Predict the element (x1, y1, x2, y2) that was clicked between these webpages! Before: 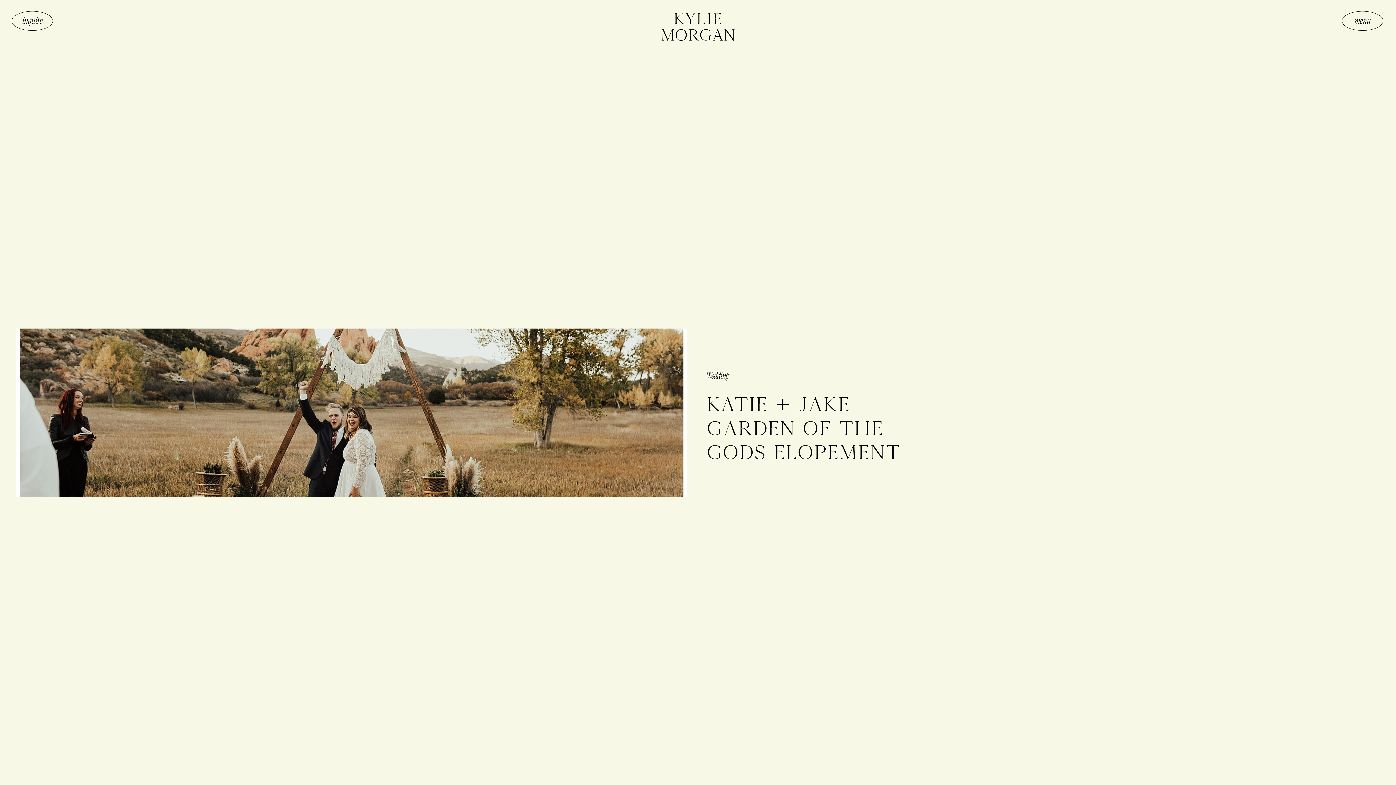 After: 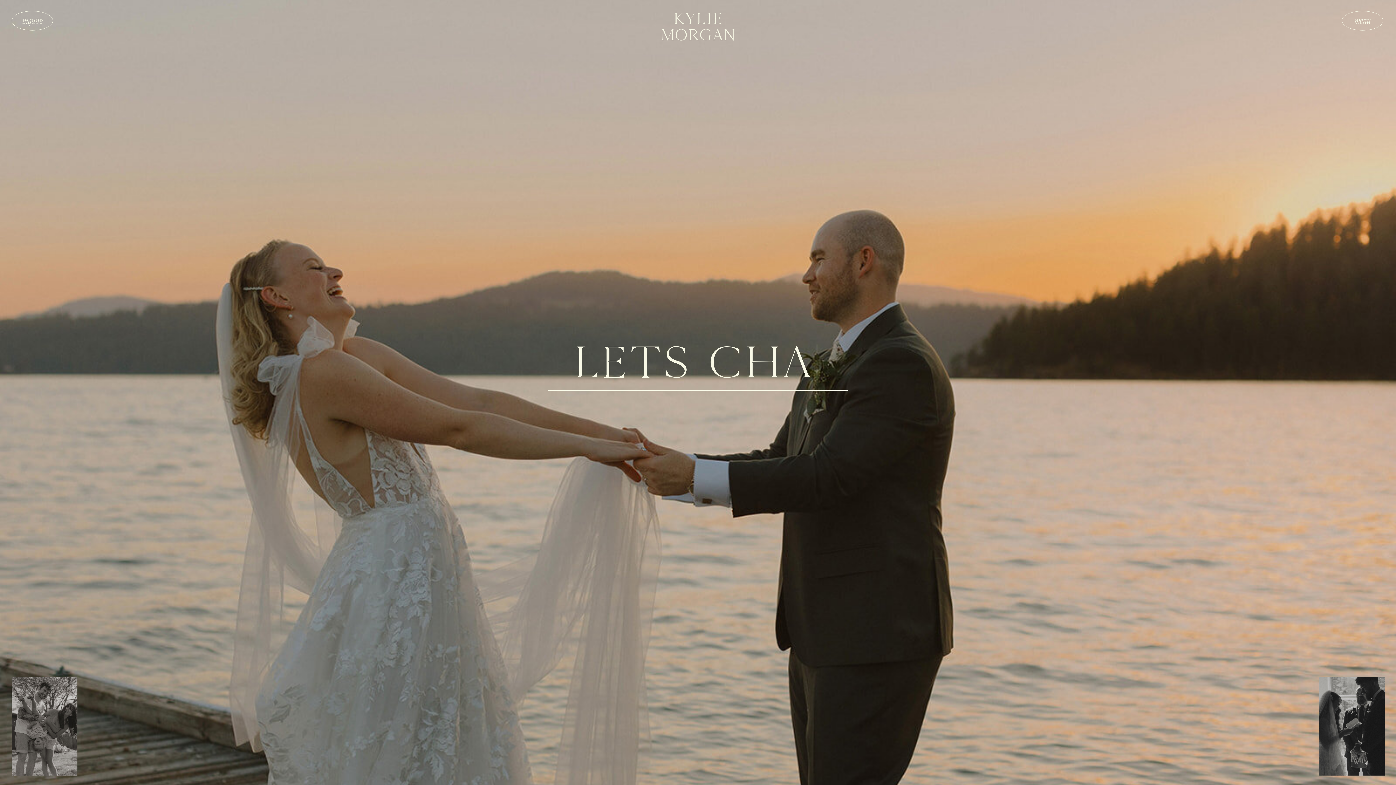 Action: label: inquire bbox: (20, 13, 45, 26)